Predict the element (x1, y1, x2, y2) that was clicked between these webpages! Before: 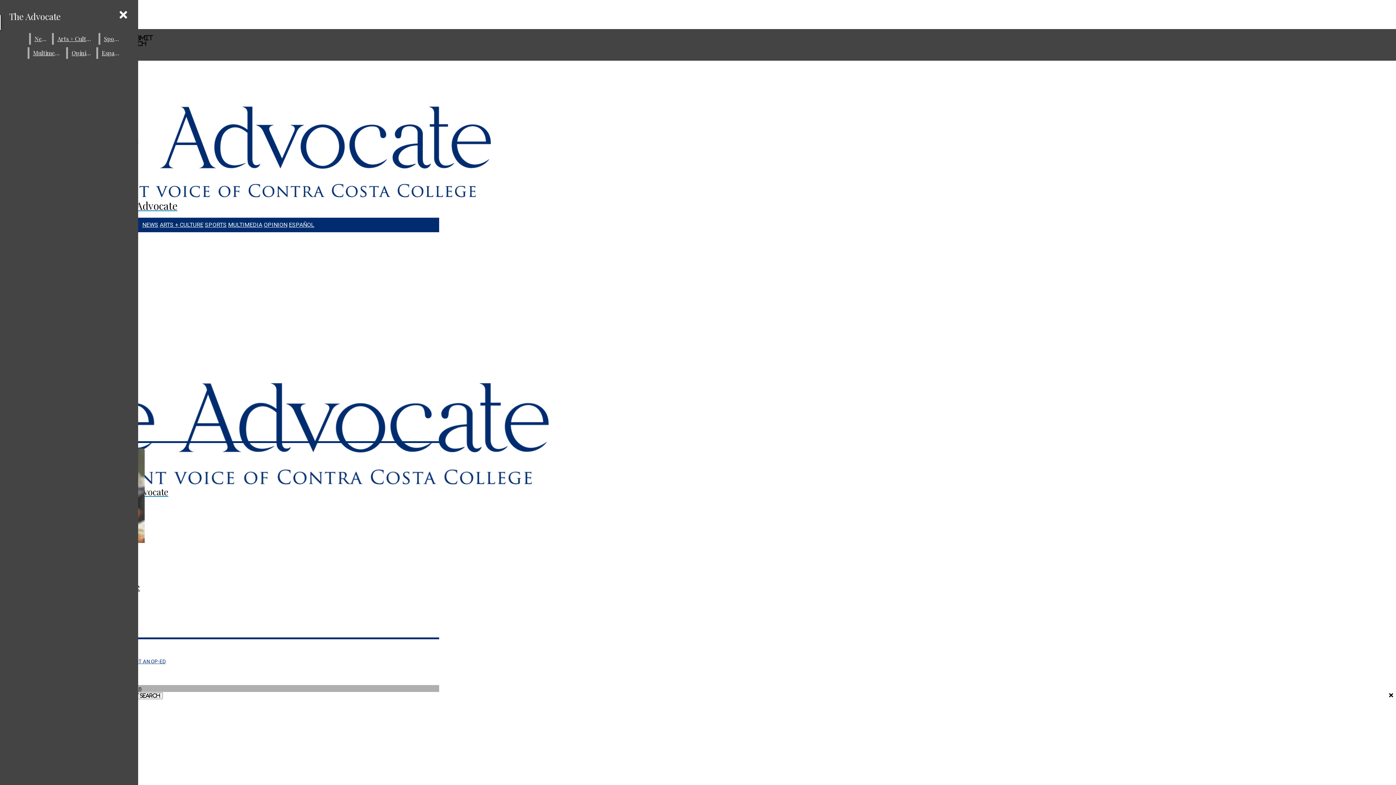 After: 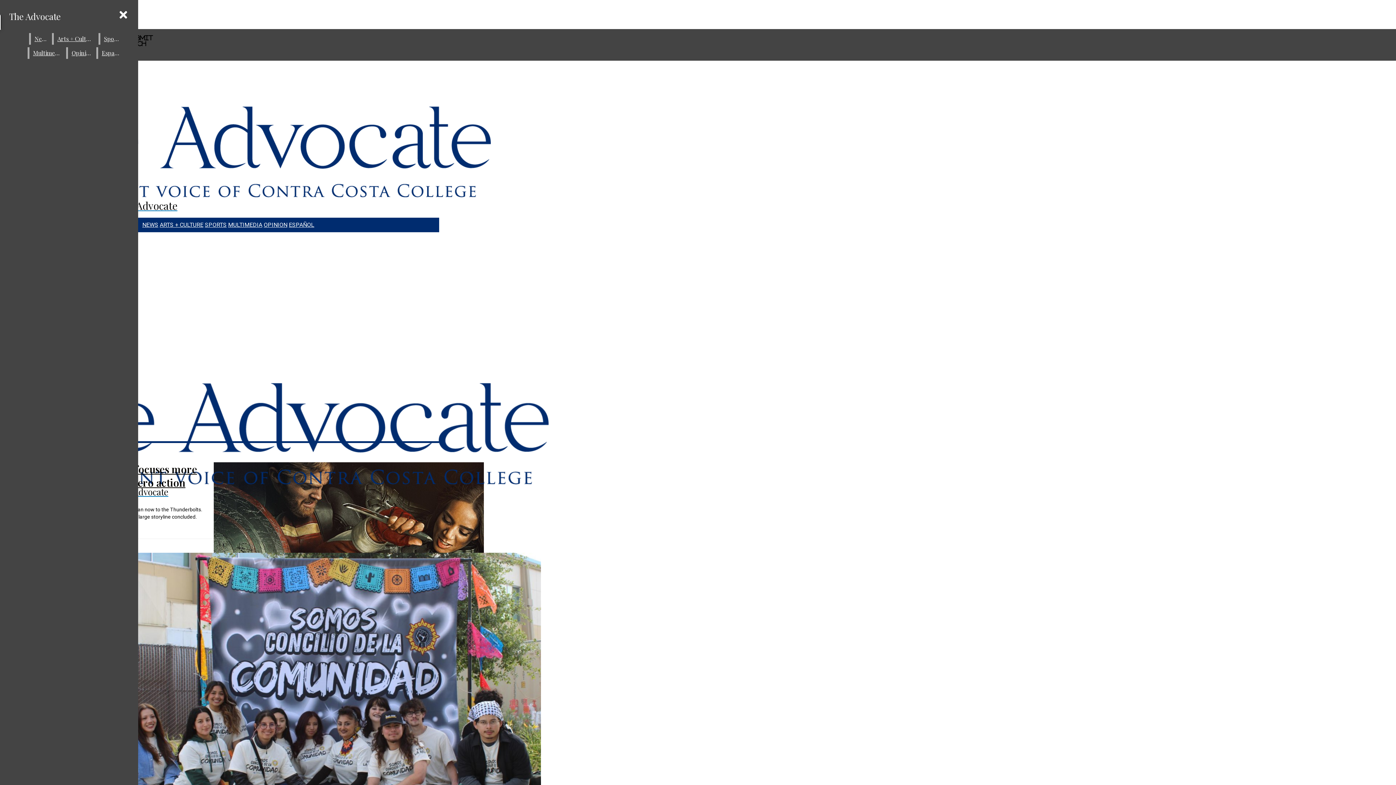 Action: label: ARTS + CULTURE bbox: (159, 221, 203, 228)